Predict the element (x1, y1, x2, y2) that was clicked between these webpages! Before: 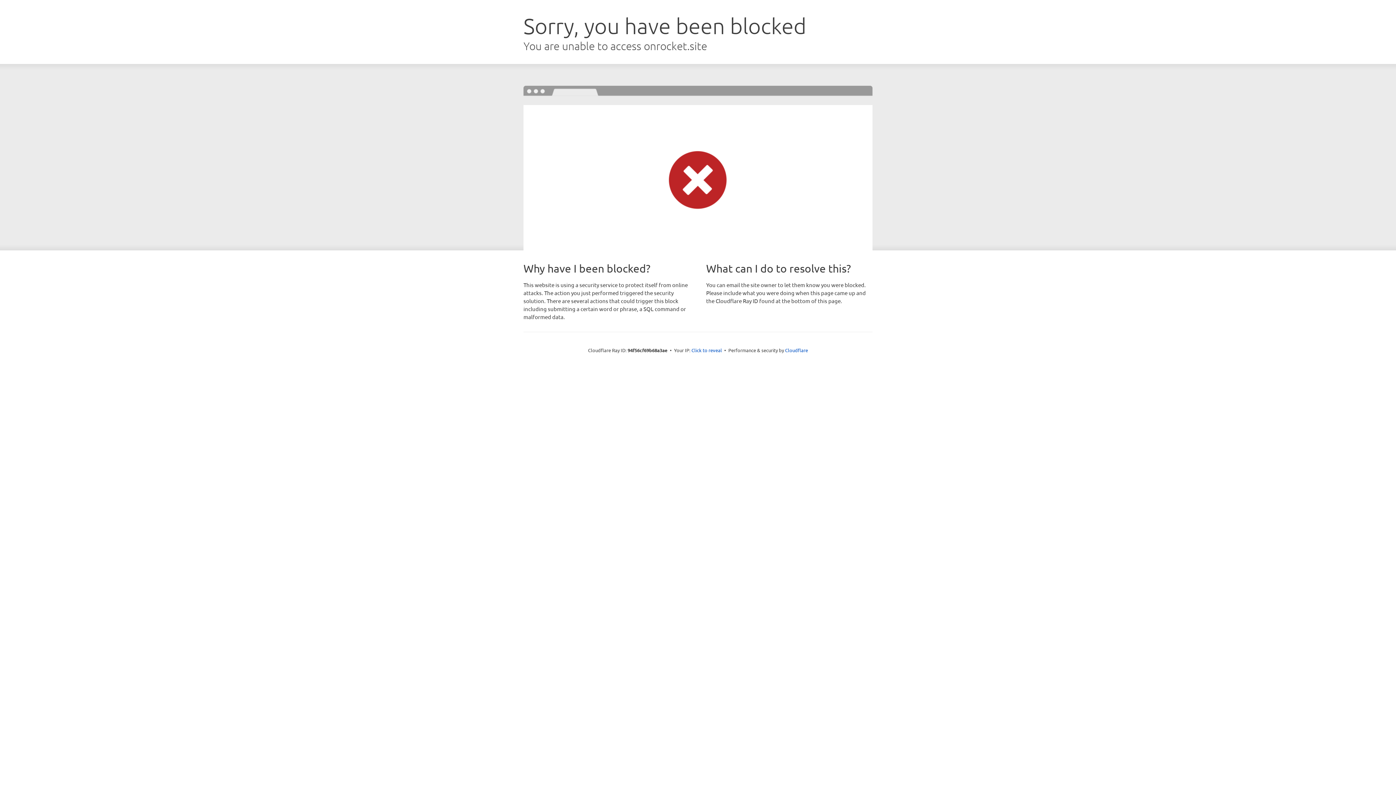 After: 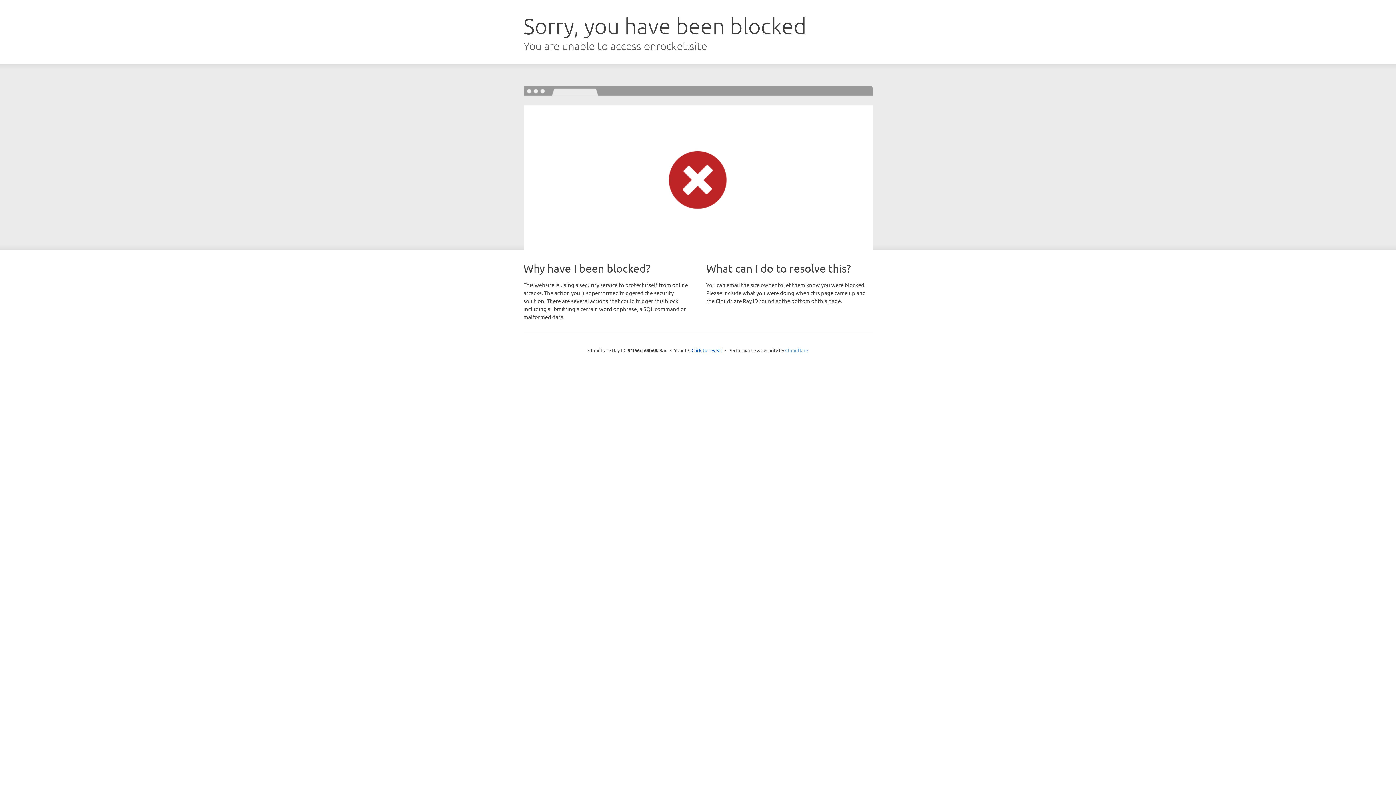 Action: label: Cloudflare bbox: (785, 347, 808, 353)